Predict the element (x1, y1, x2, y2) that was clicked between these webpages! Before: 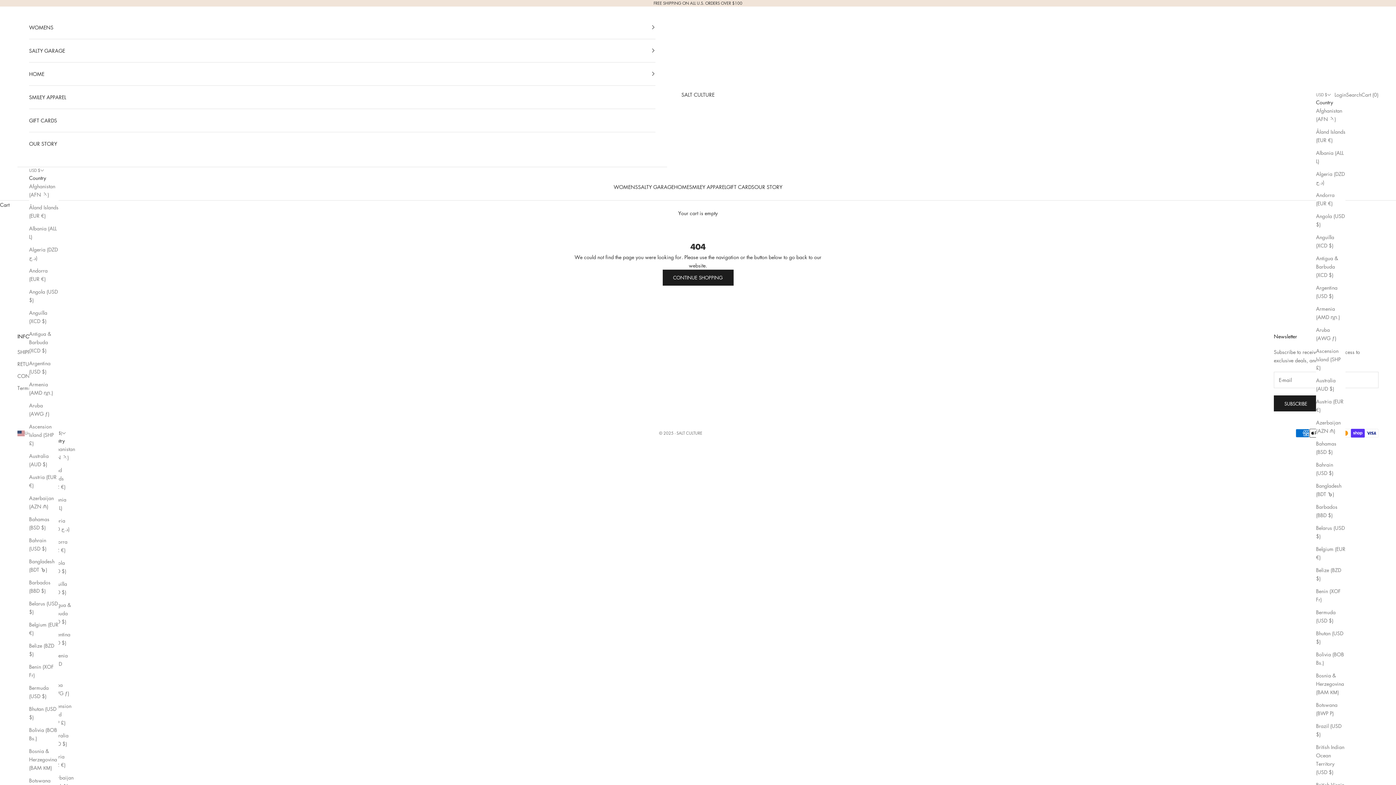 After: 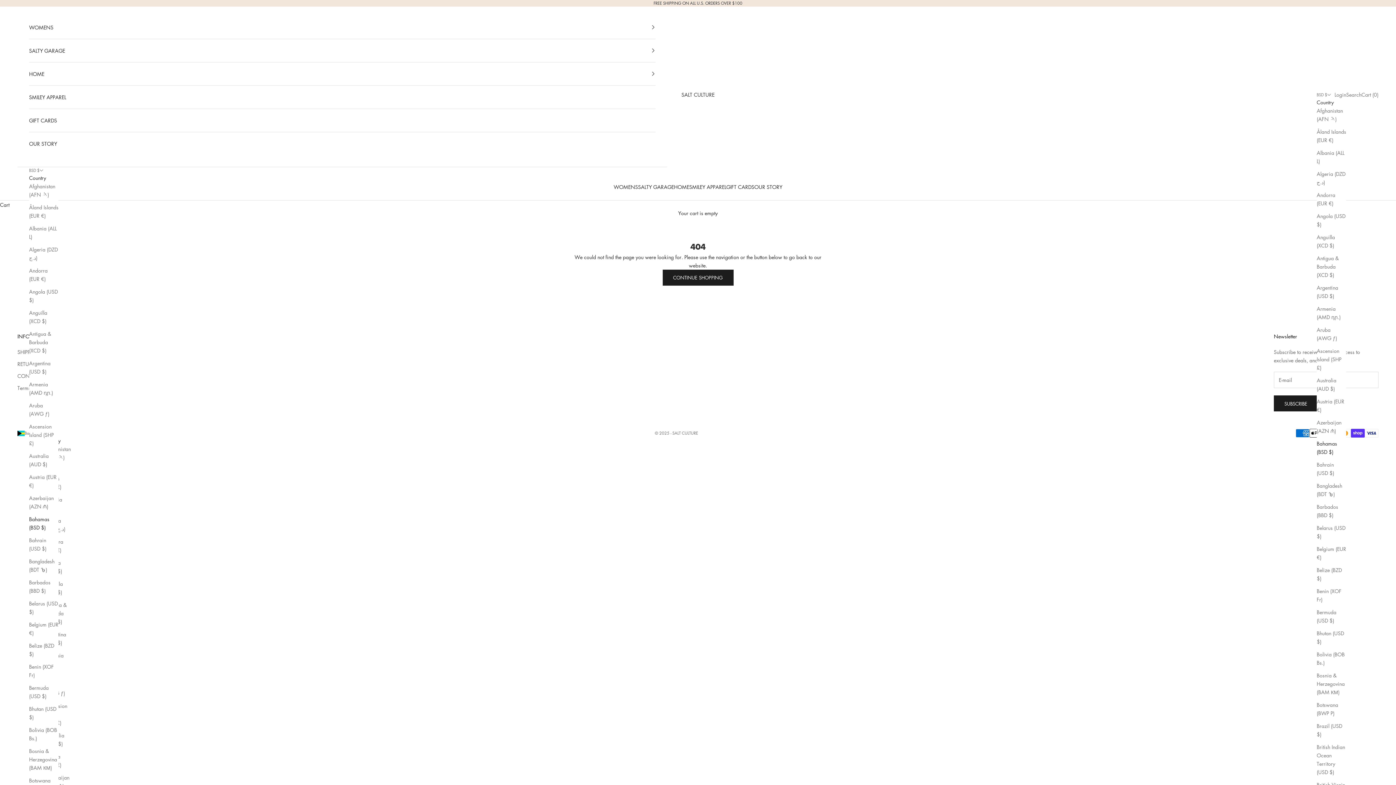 Action: bbox: (1316, 439, 1345, 456) label: Bahamas (BSD $)